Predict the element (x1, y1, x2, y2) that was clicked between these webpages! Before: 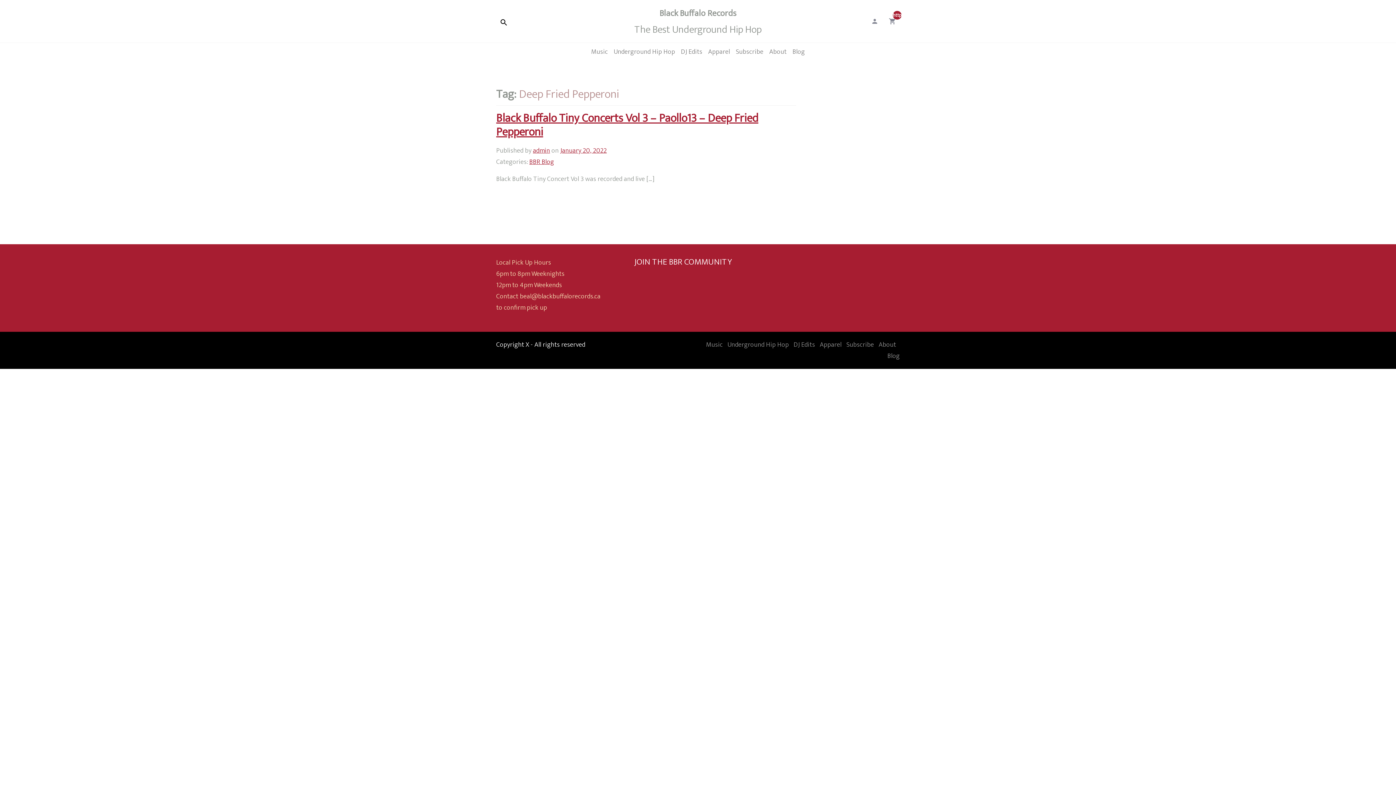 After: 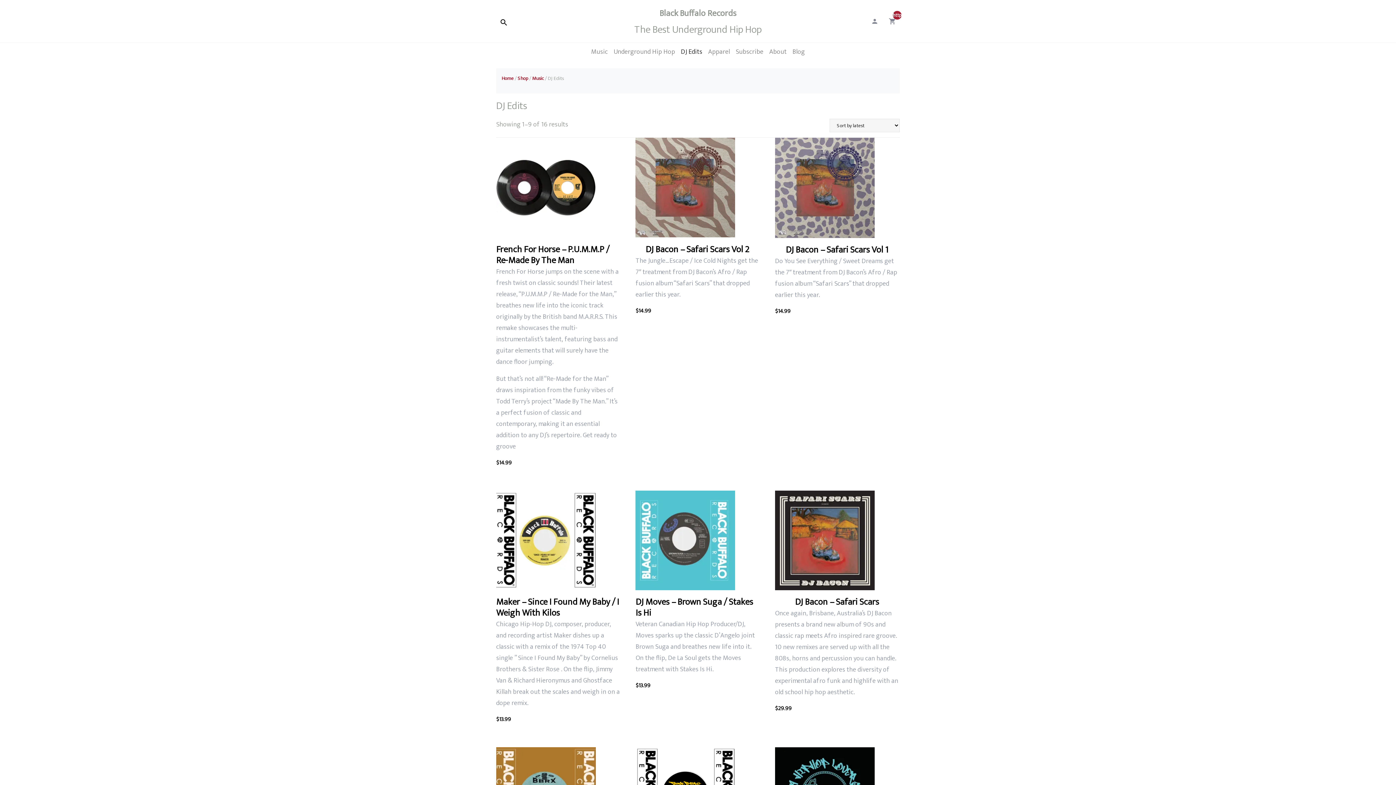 Action: bbox: (678, 43, 705, 60) label: DJ Edits